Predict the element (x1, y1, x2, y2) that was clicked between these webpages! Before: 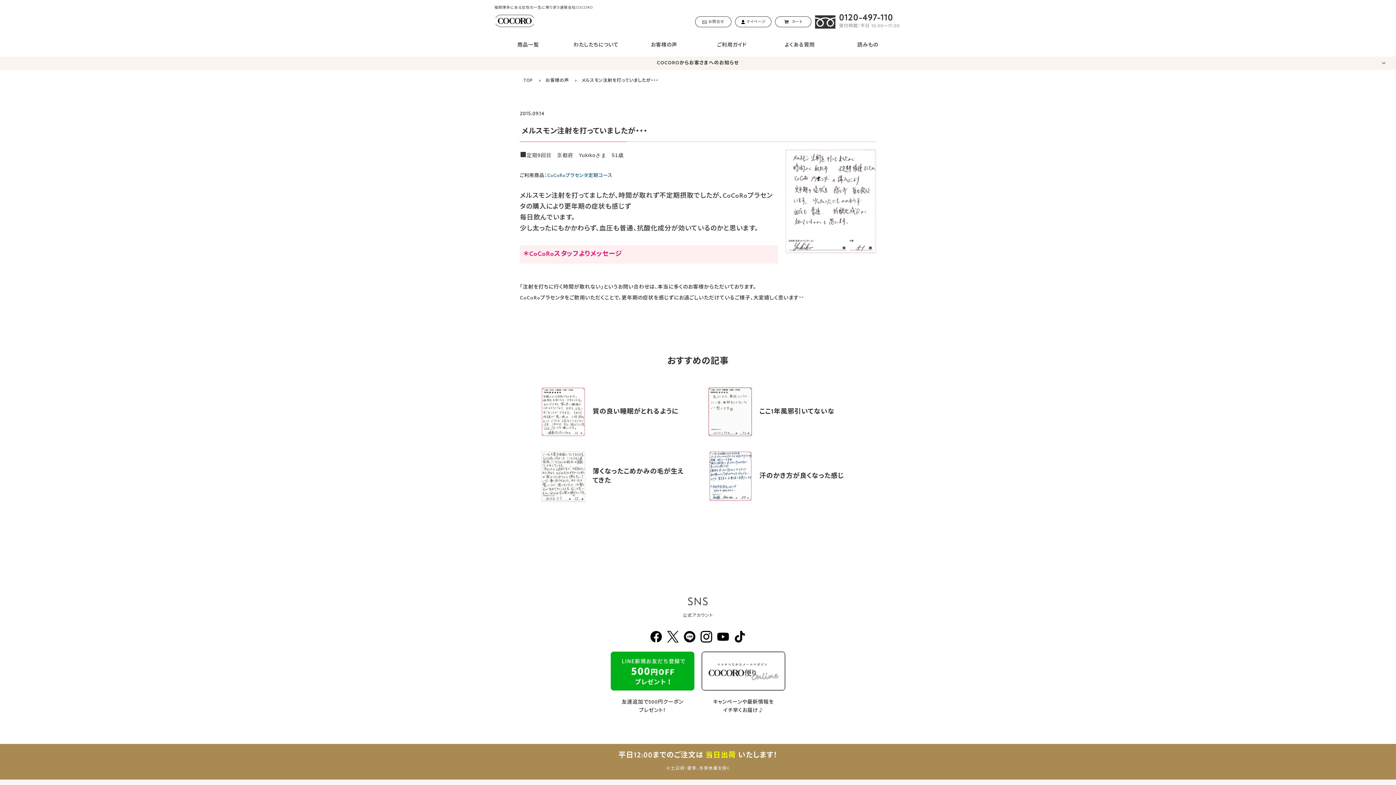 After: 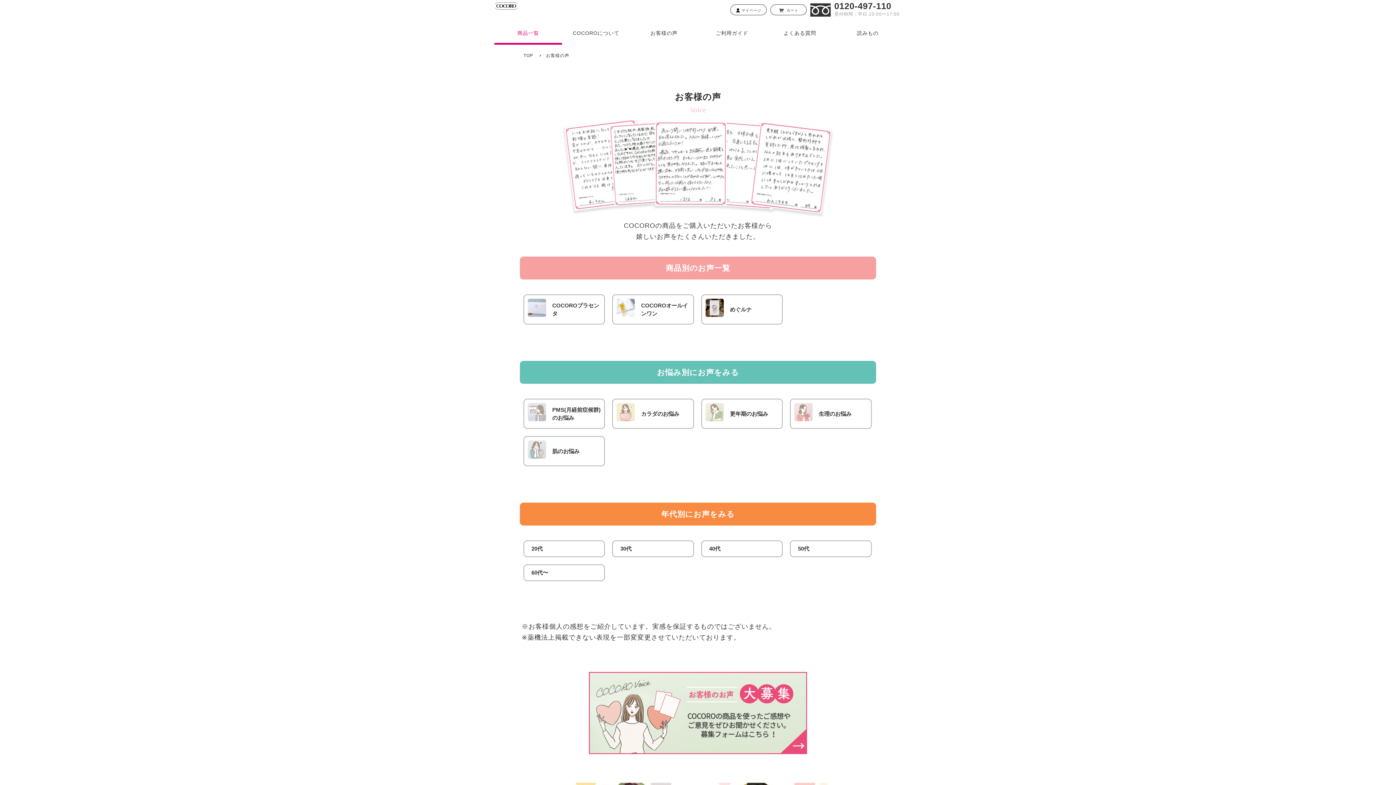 Action: bbox: (630, 38, 698, 52) label: お客様の声